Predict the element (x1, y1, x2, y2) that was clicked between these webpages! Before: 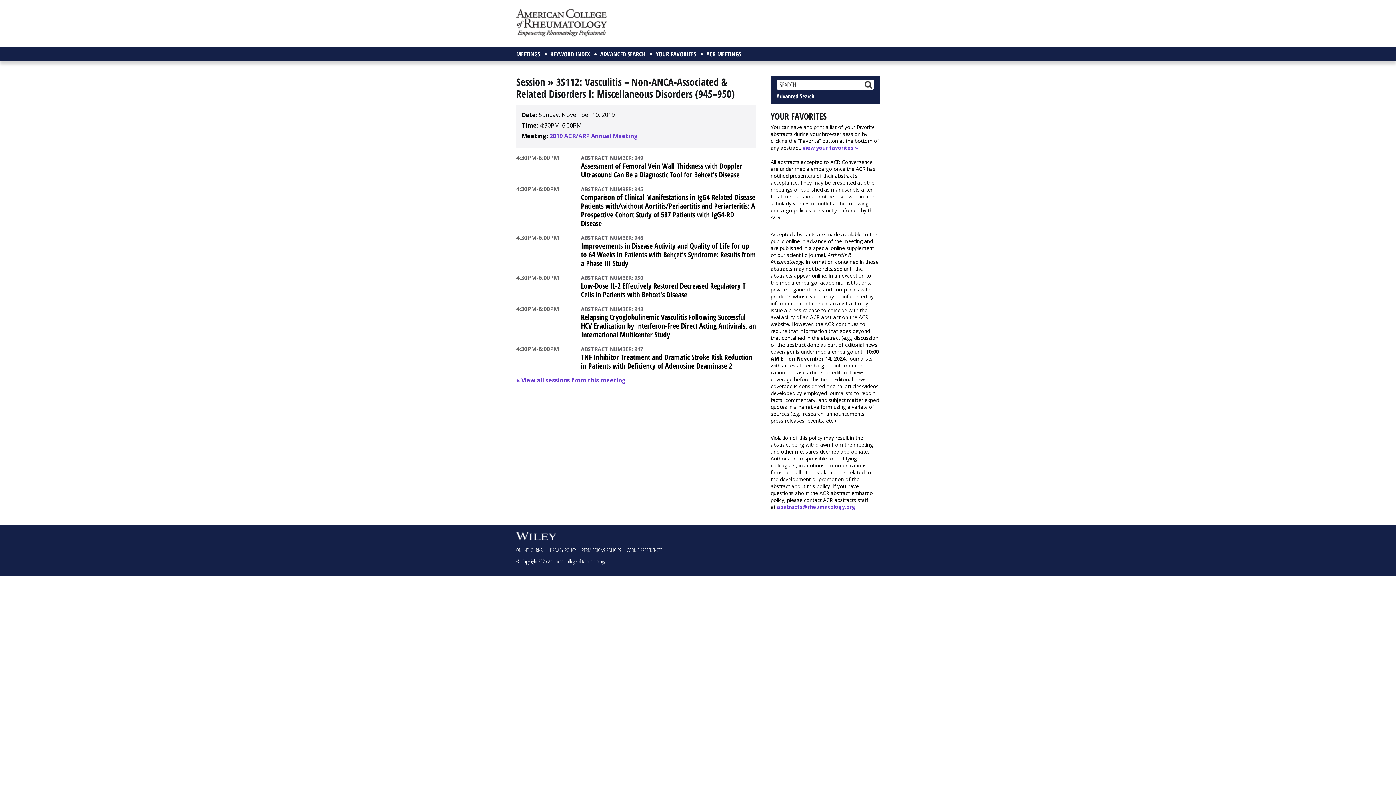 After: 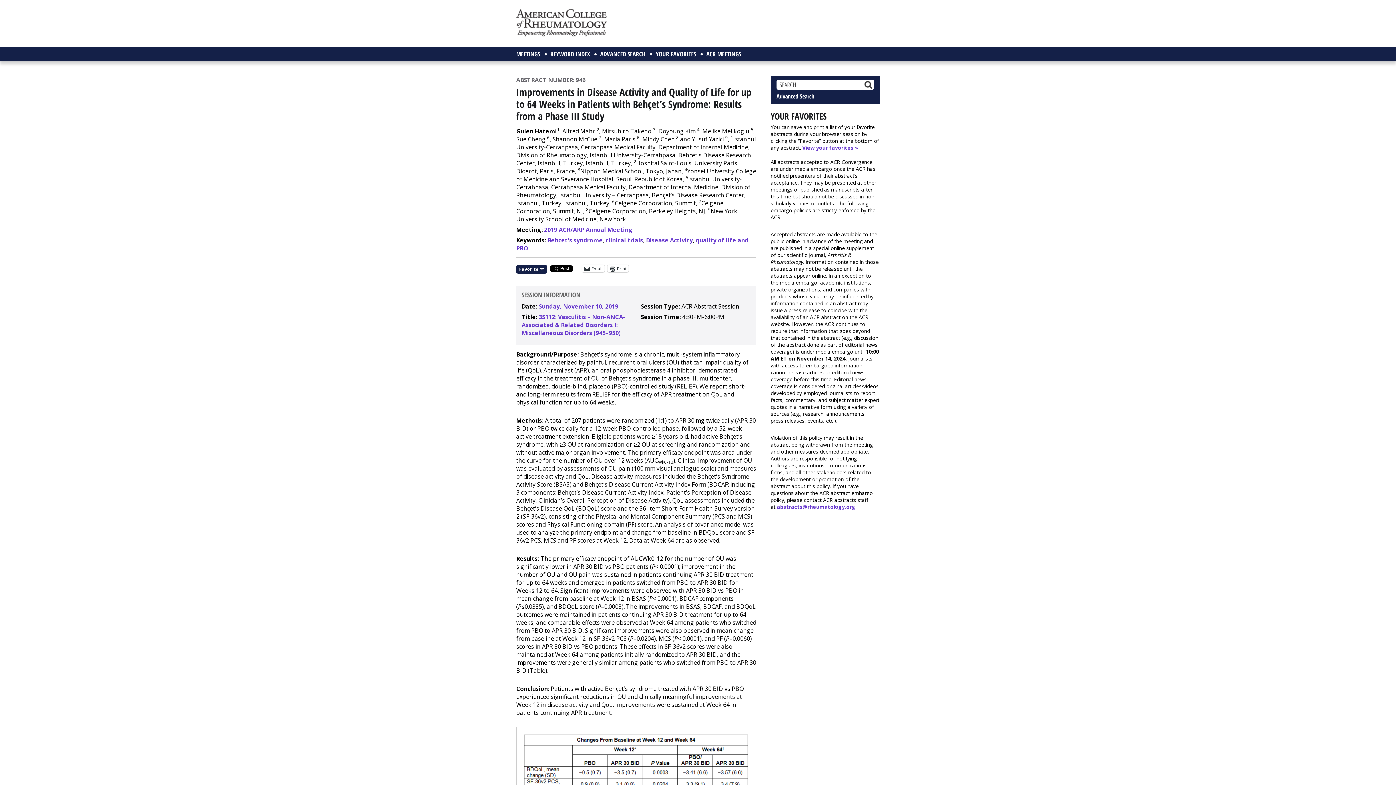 Action: label: Improvements in Disease Activity and Quality of Life for up to 64 Weeks in Patients with Behçet’s Syndrome: Results from a Phase III Study bbox: (581, 241, 756, 268)